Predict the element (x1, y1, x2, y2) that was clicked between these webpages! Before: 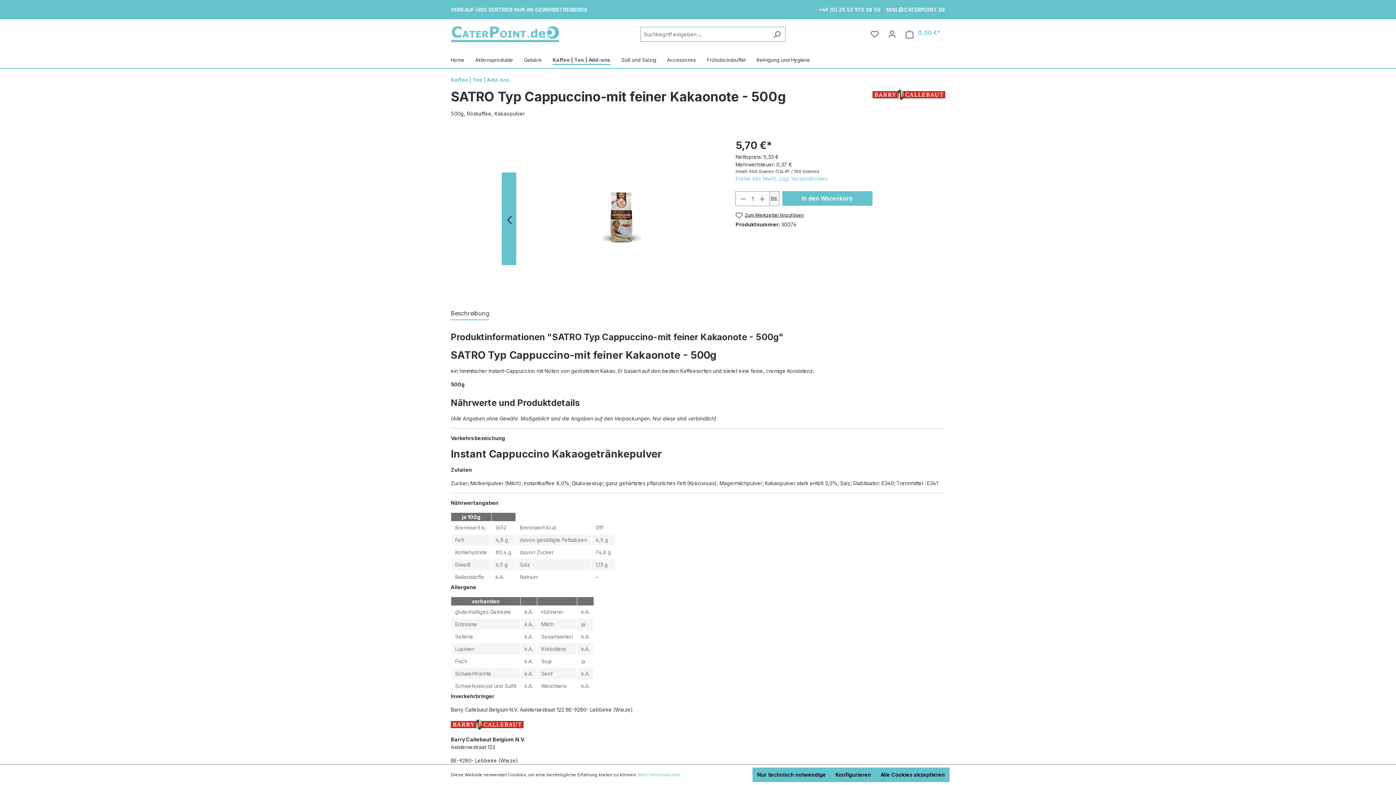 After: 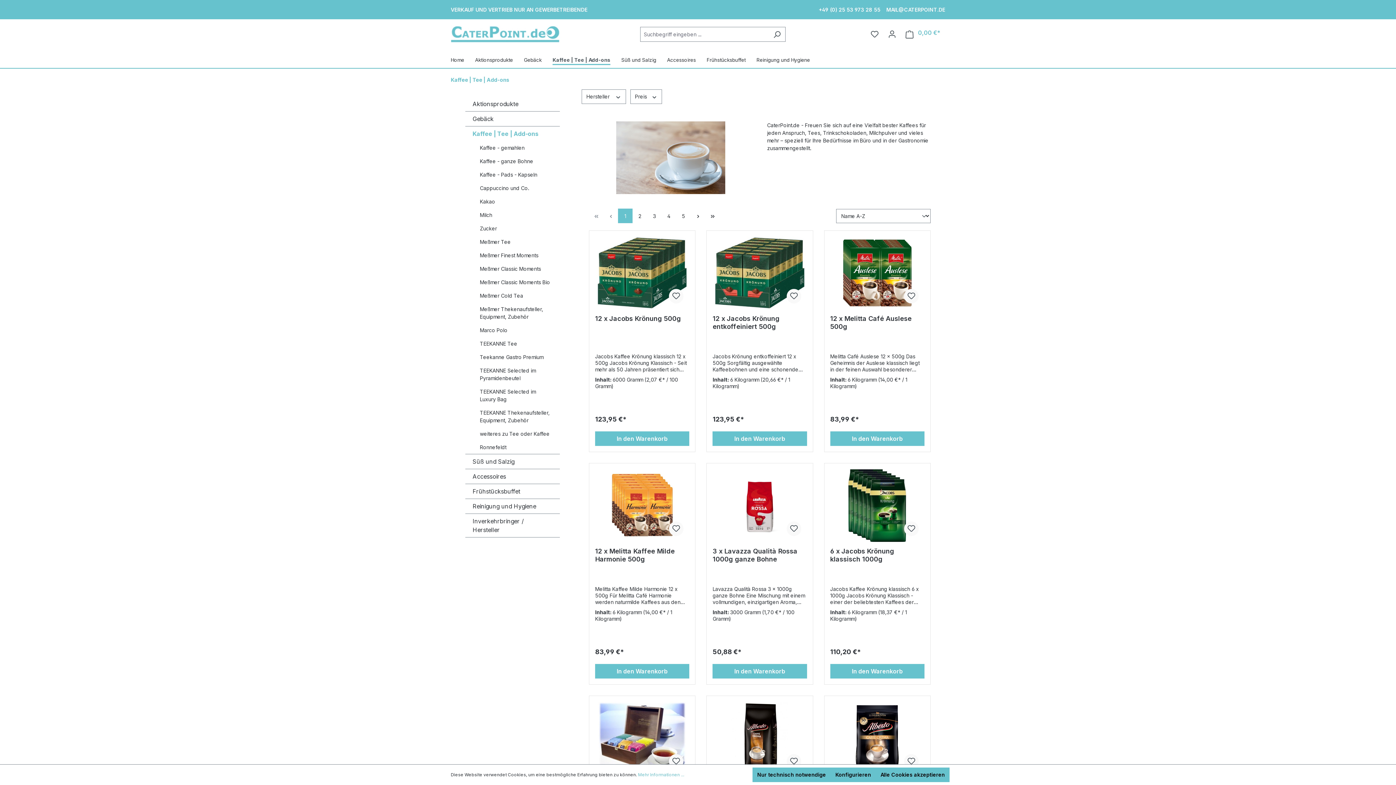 Action: bbox: (552, 52, 621, 68) label: Kaffee | Tee | Add-ons